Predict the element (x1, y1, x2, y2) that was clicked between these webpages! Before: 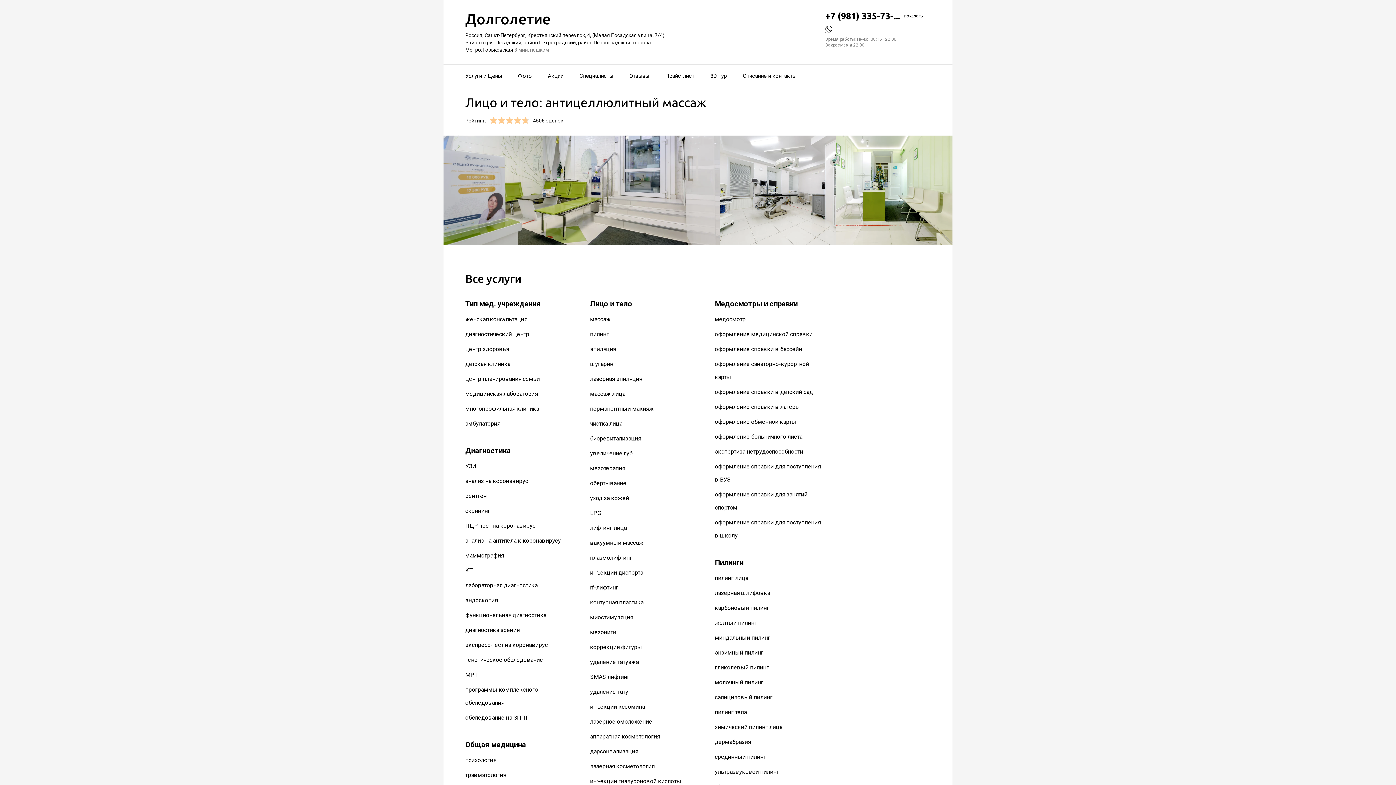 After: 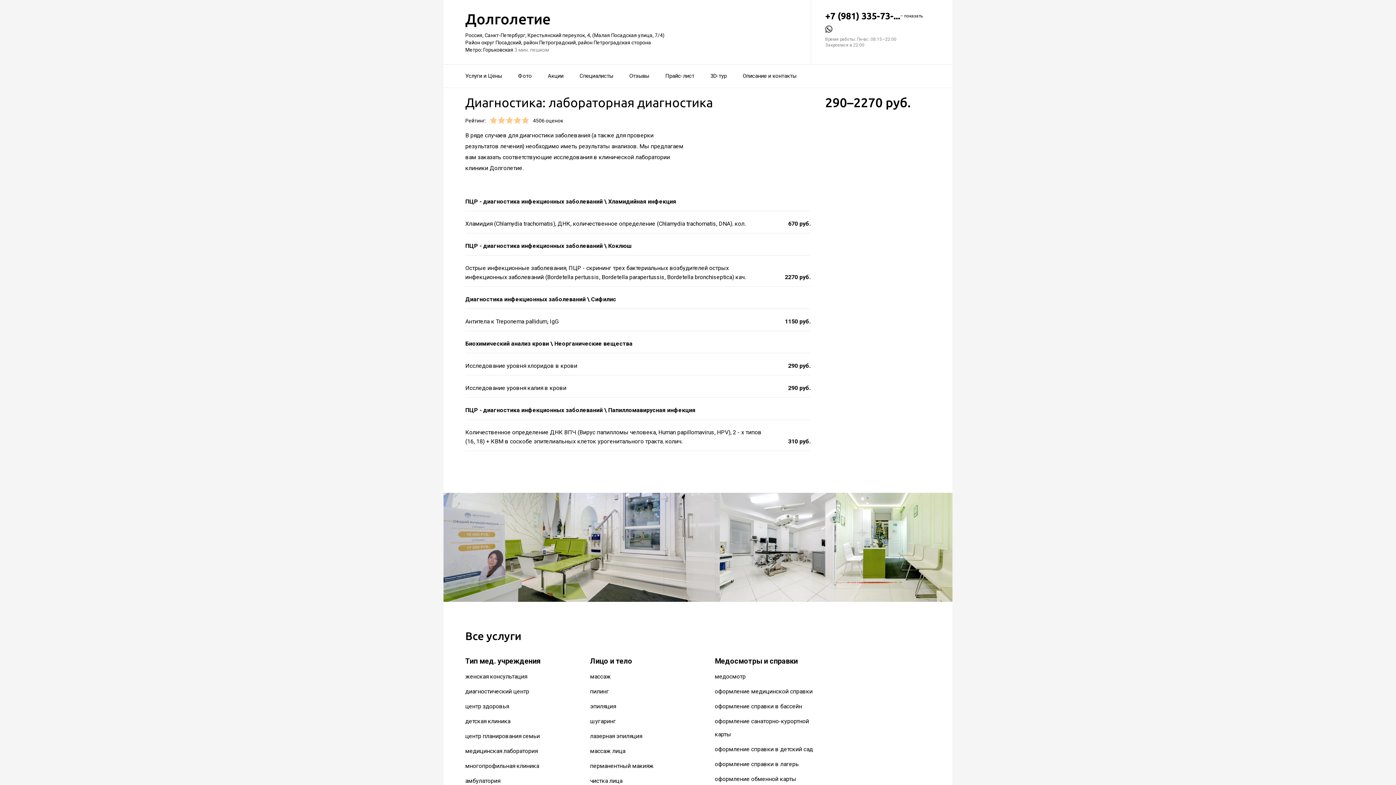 Action: label: лабораторная диагностика bbox: (465, 582, 537, 589)